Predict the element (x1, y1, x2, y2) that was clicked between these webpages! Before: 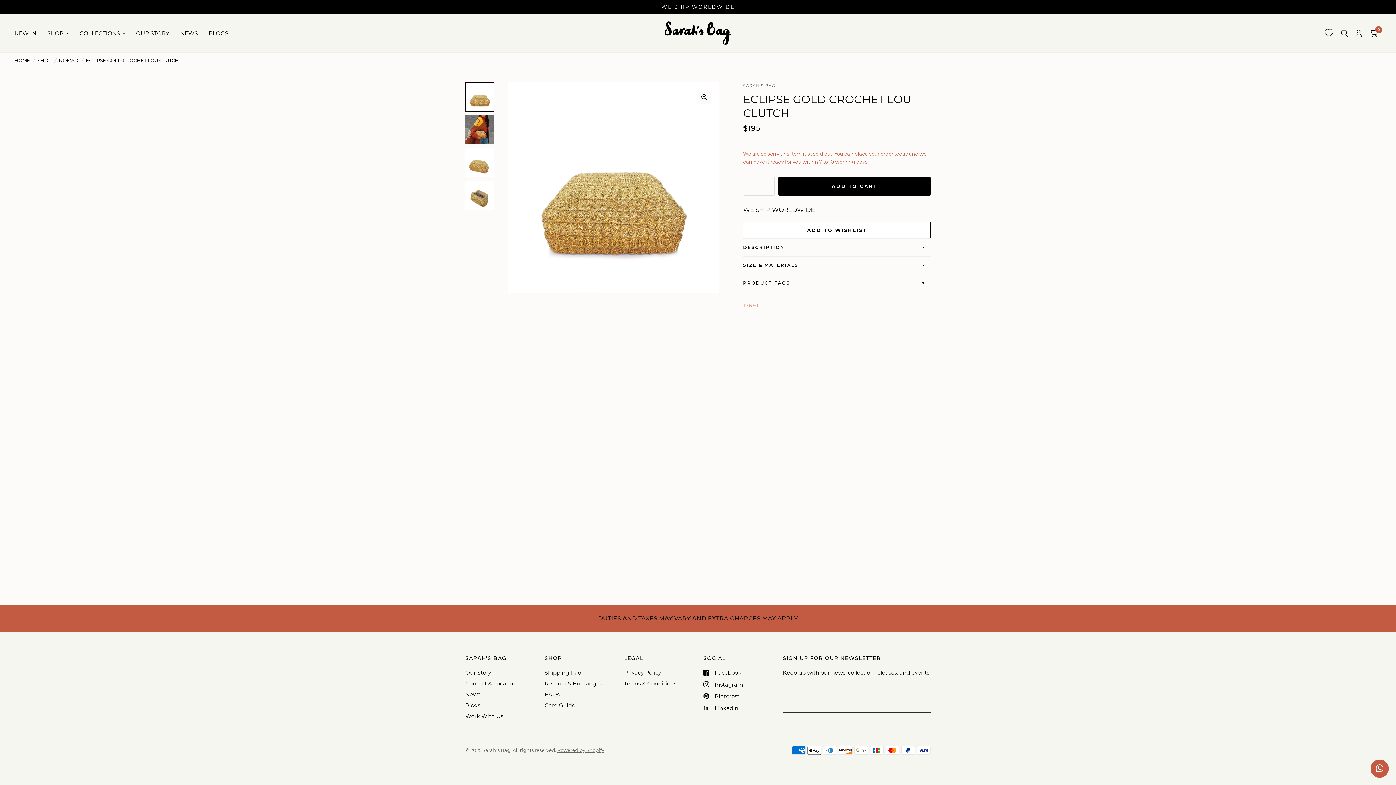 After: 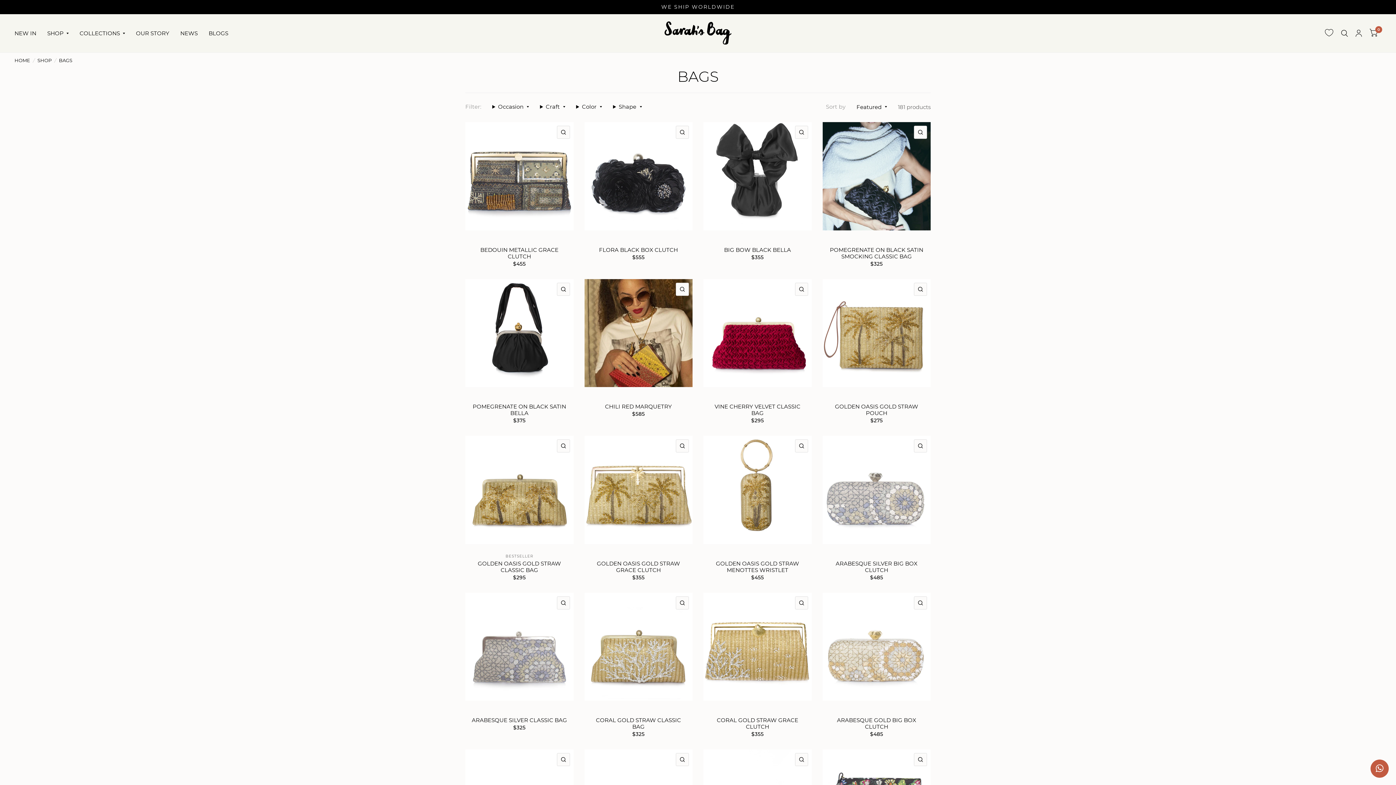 Action: bbox: (47, 25, 68, 41) label: SHOP